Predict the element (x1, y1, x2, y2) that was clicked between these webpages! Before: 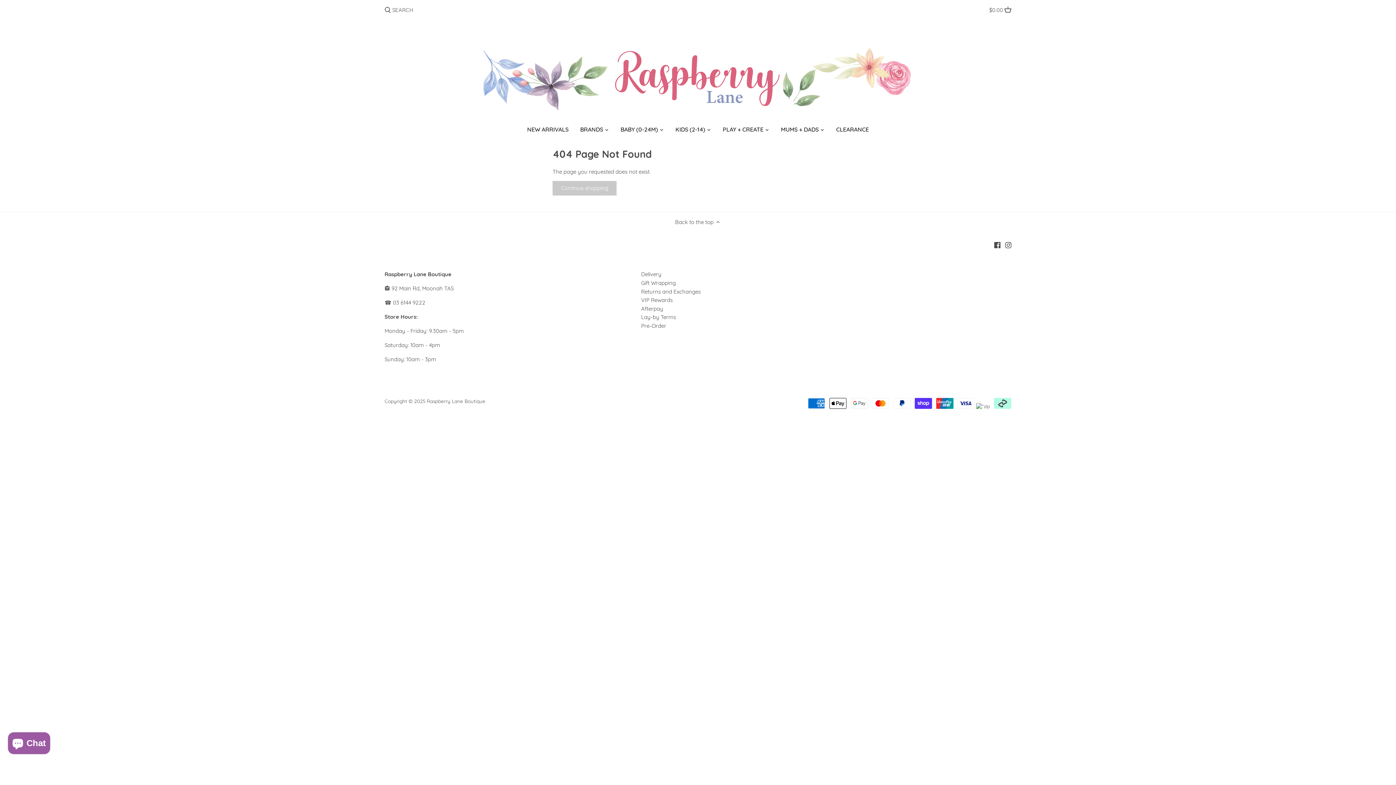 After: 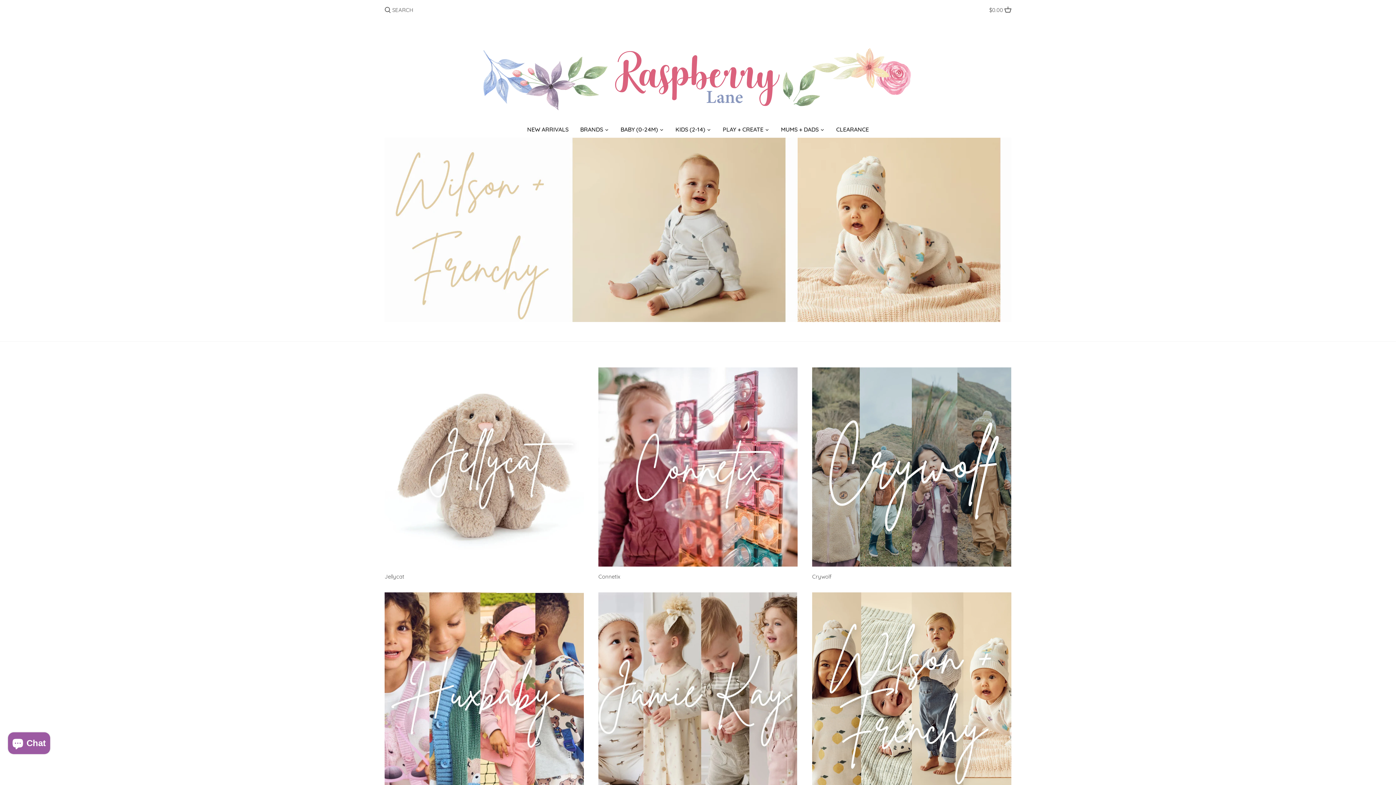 Action: label: Continue shopping bbox: (552, 181, 616, 195)